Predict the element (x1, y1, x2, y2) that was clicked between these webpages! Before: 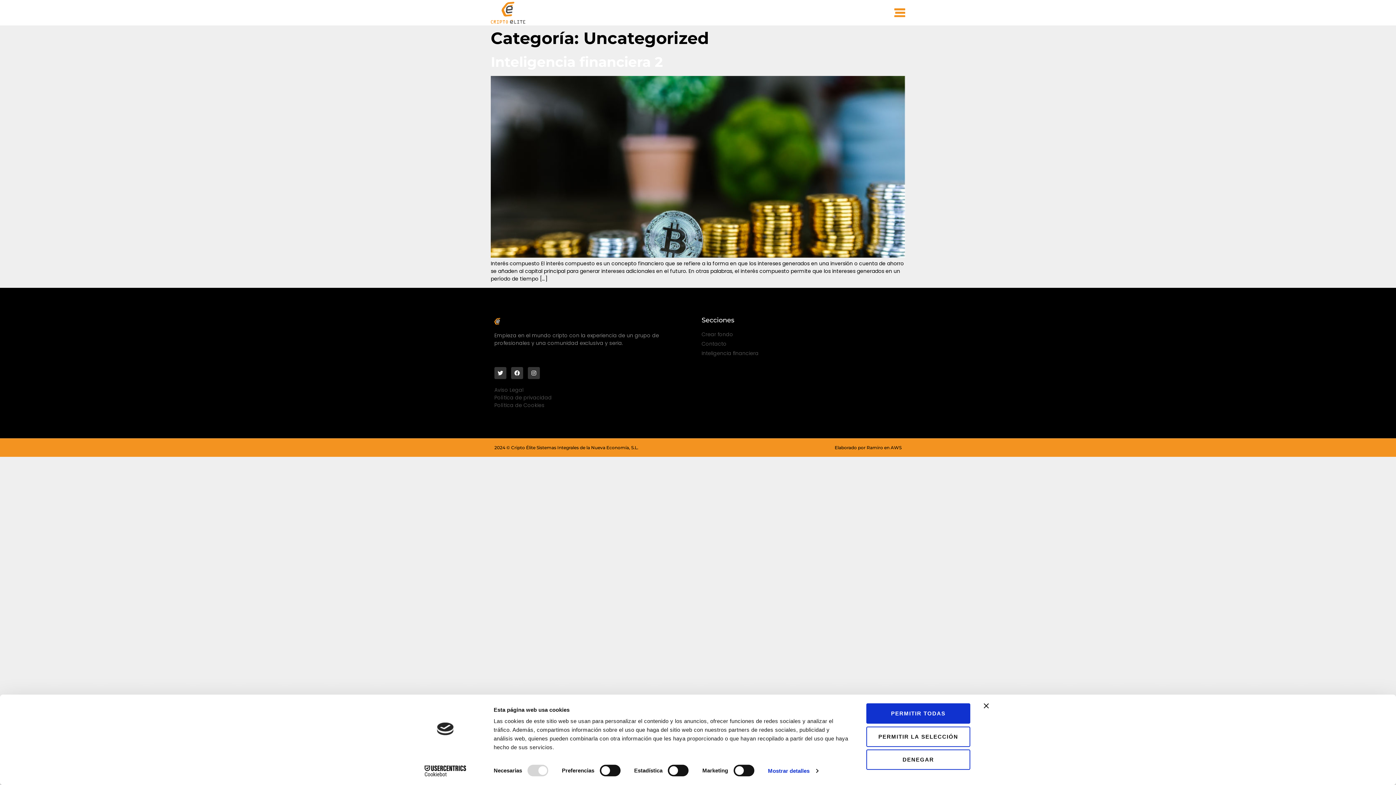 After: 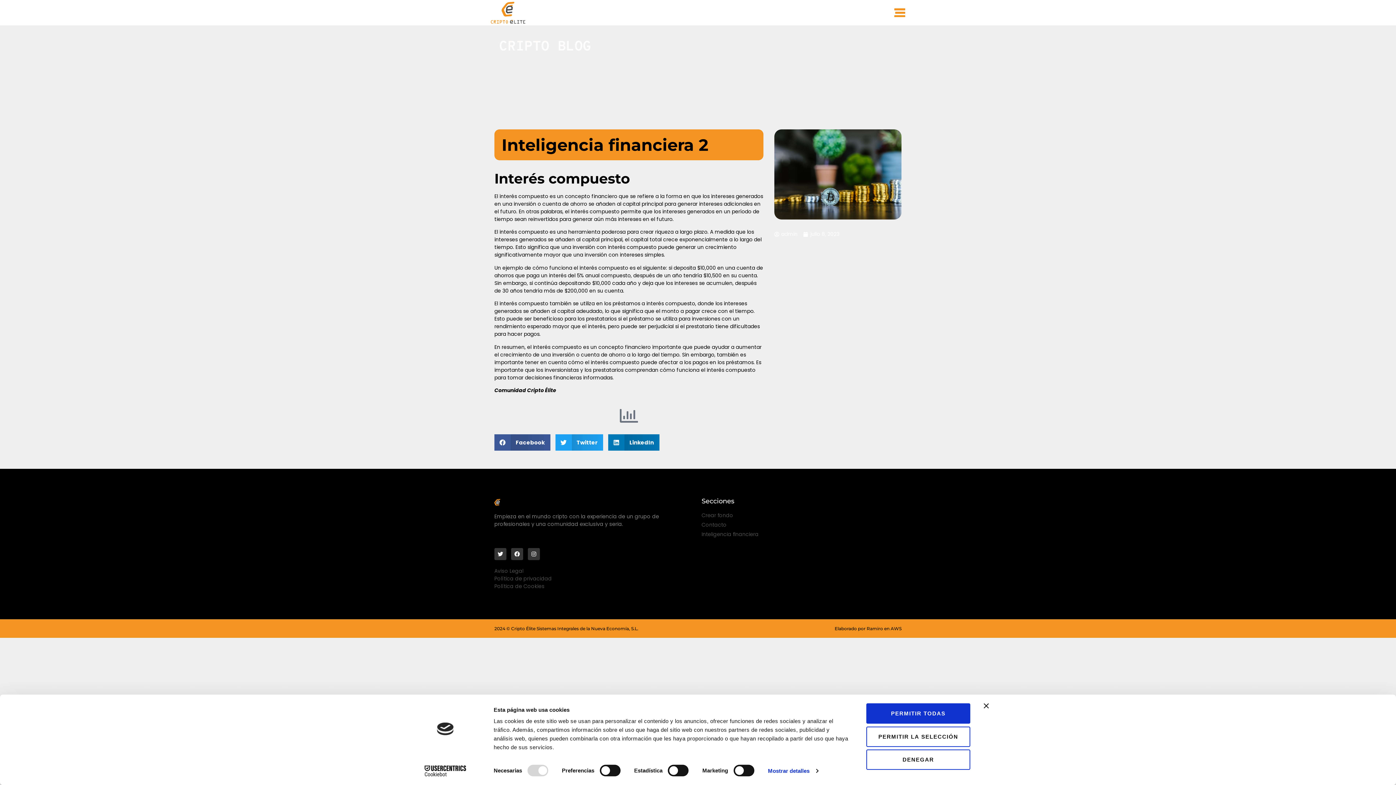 Action: bbox: (490, 252, 905, 259)